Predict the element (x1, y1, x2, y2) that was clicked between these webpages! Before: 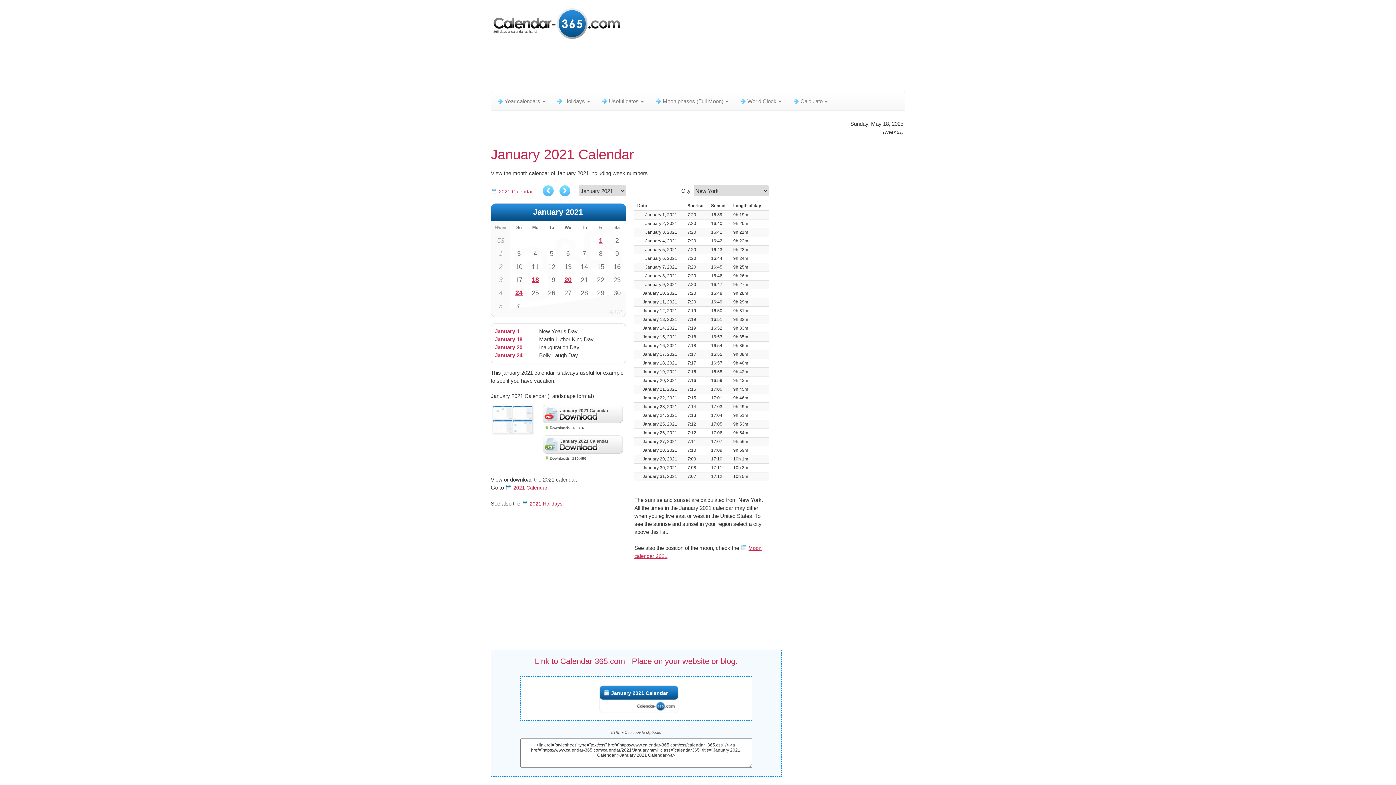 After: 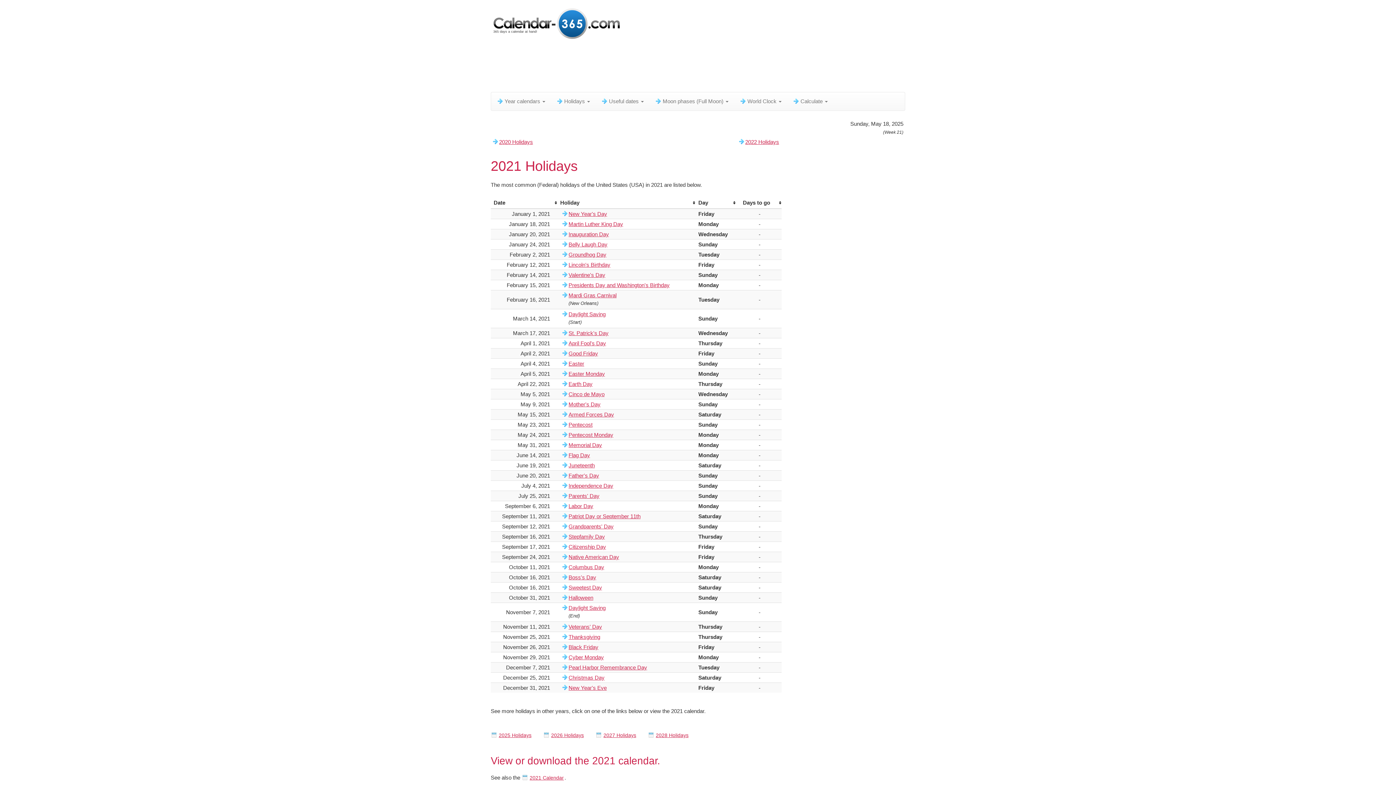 Action: bbox: (521, 501, 563, 506) label: 2021 Holidays